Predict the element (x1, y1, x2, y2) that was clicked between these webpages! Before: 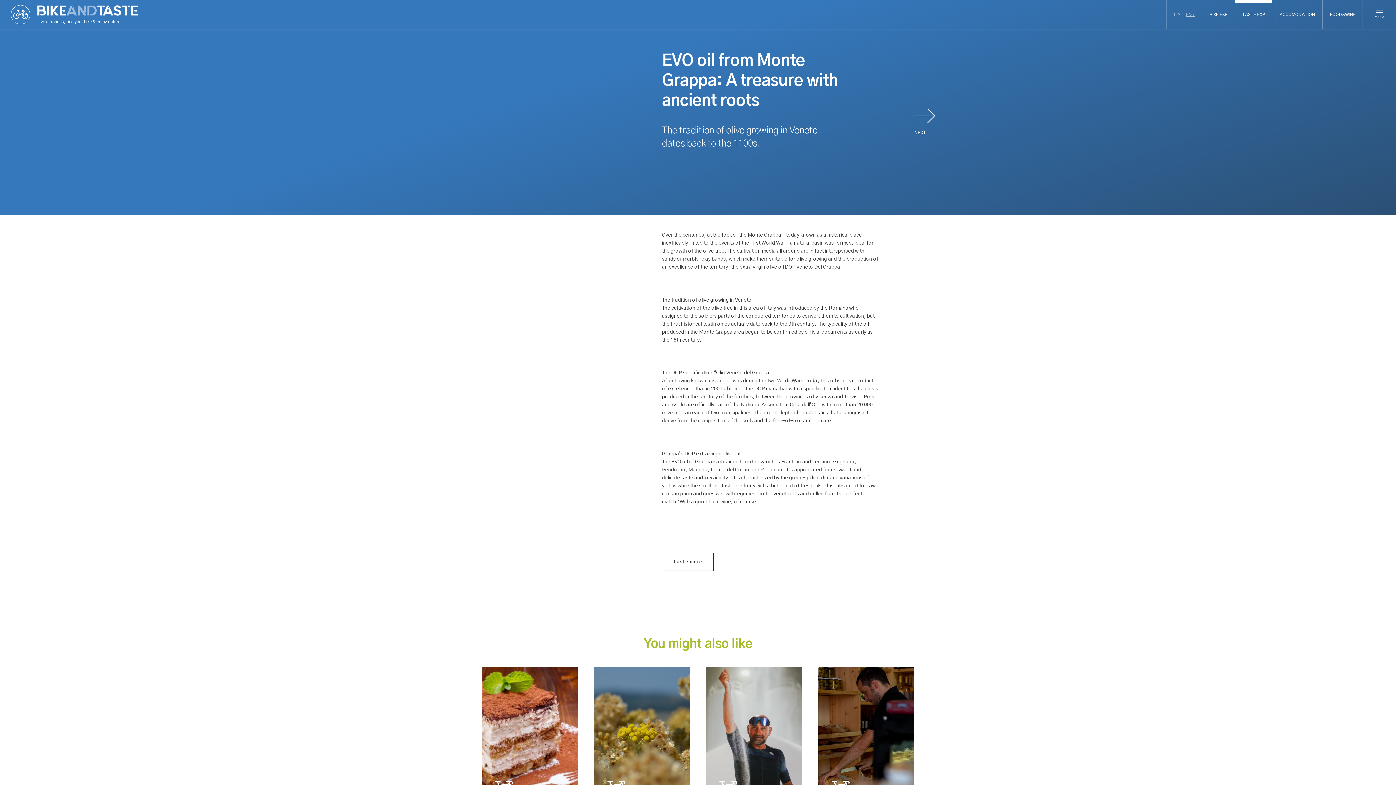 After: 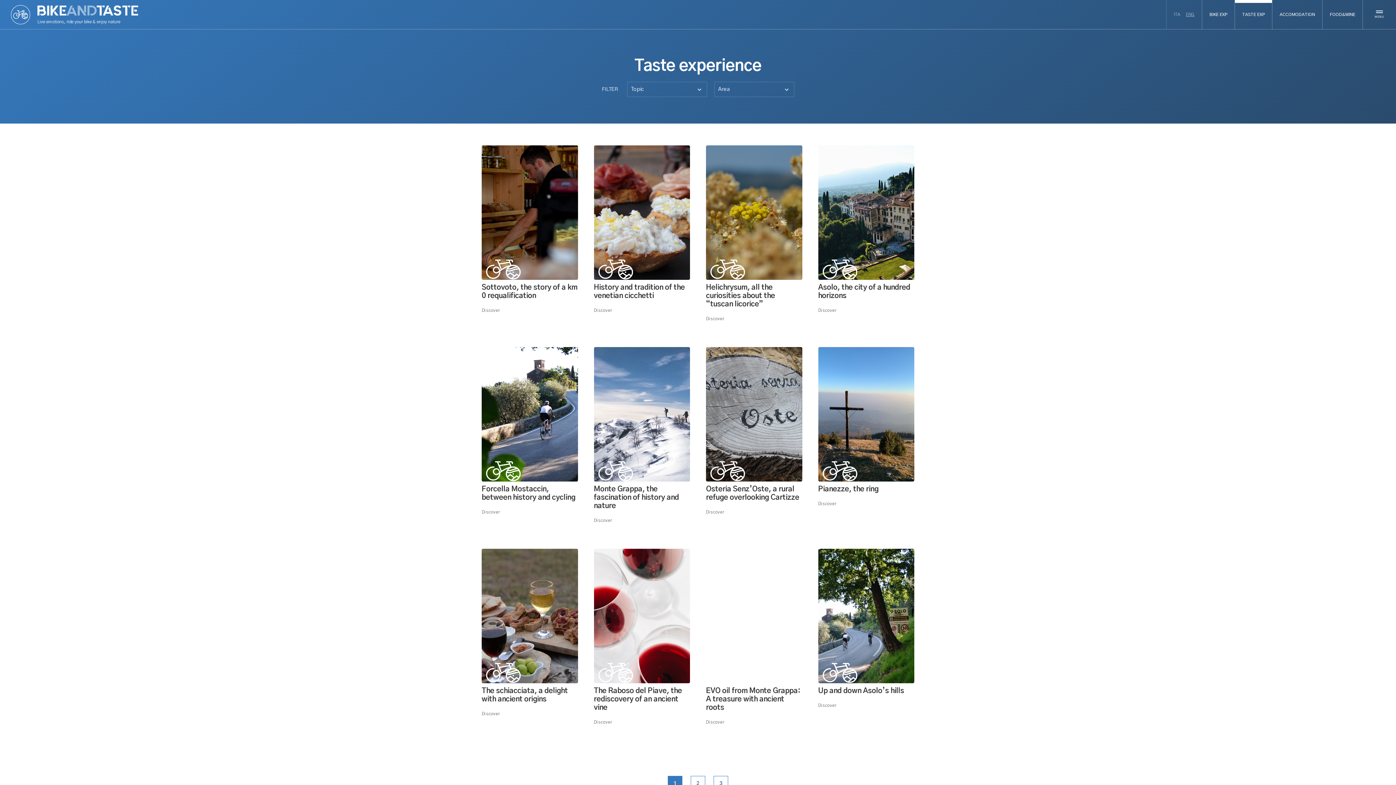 Action: label: Taste more bbox: (662, 552, 713, 571)